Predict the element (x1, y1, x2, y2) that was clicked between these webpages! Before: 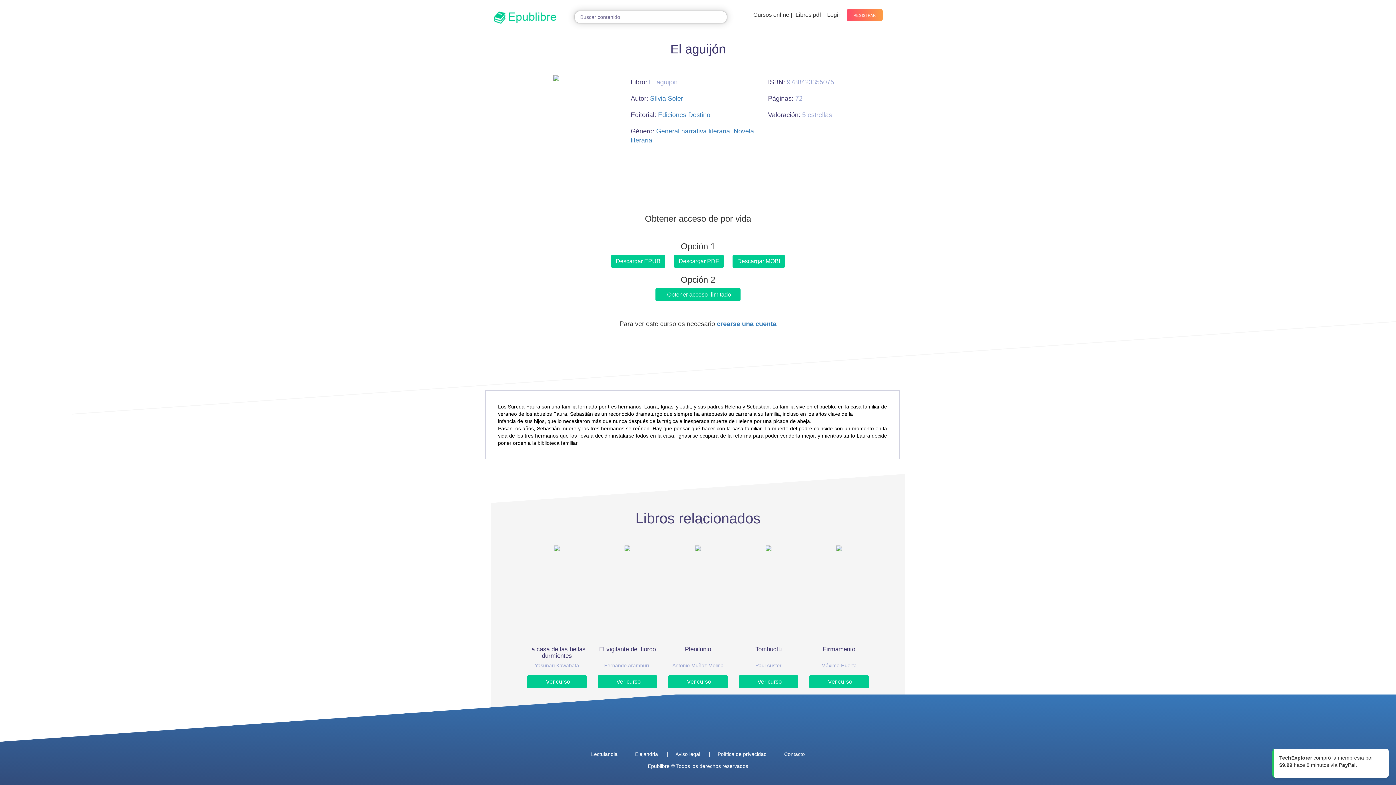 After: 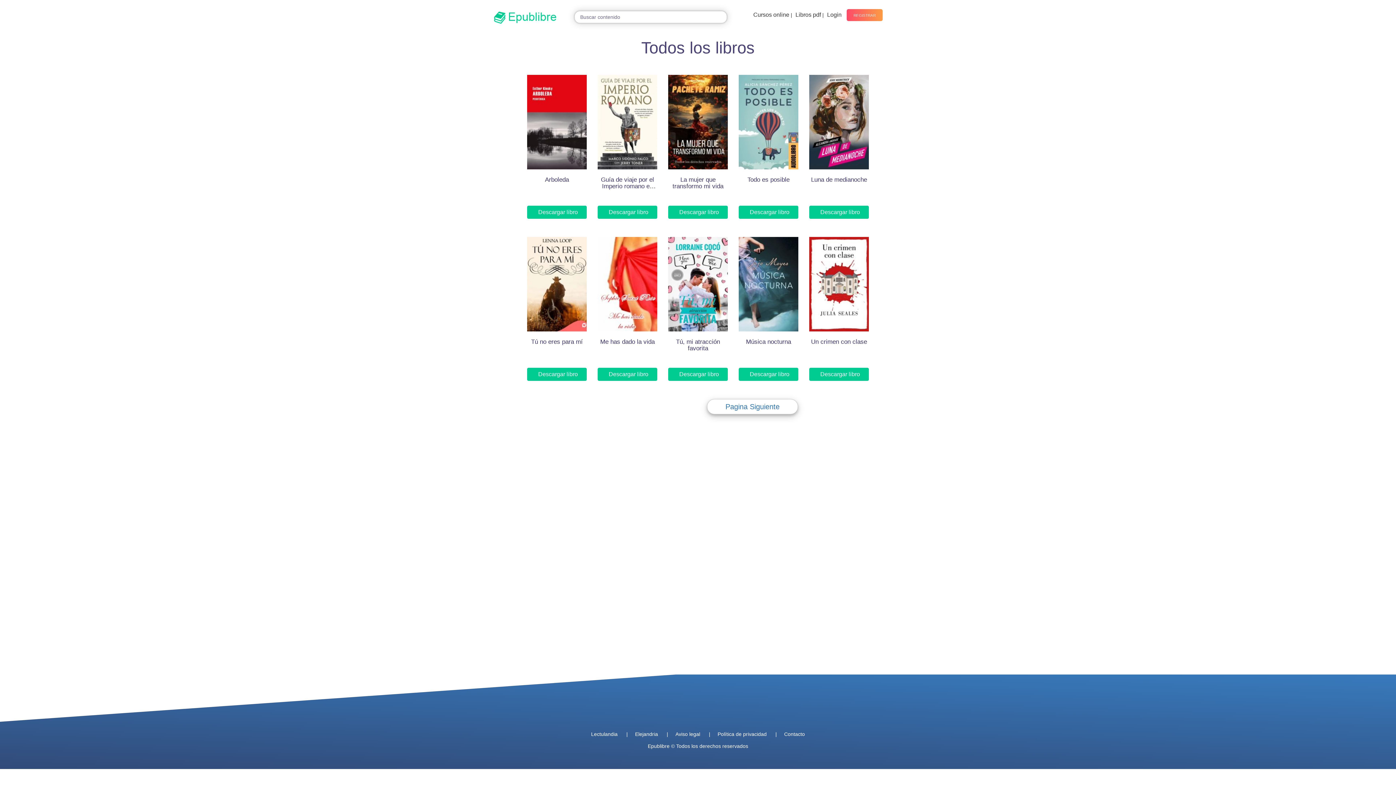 Action: label: Libros pdf bbox: (795, 11, 821, 17)